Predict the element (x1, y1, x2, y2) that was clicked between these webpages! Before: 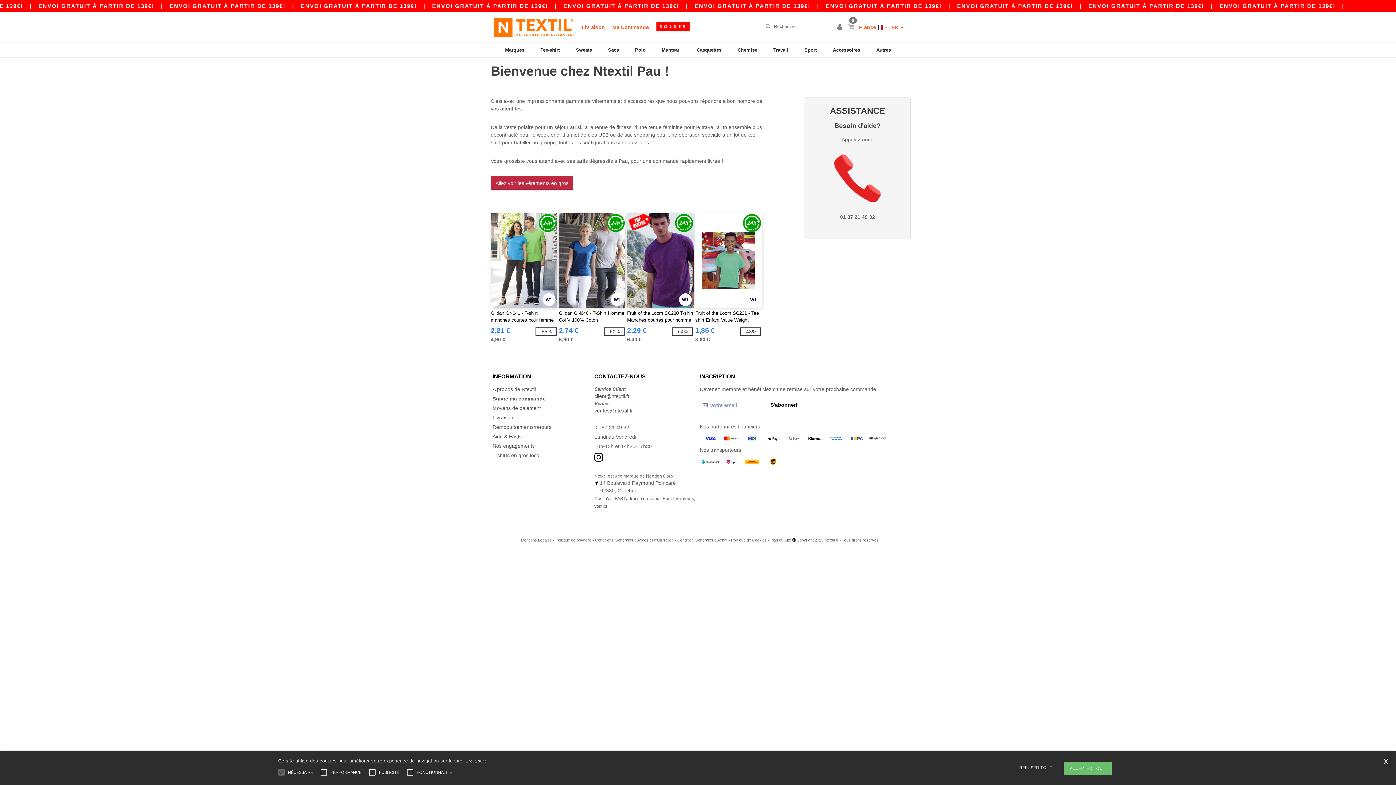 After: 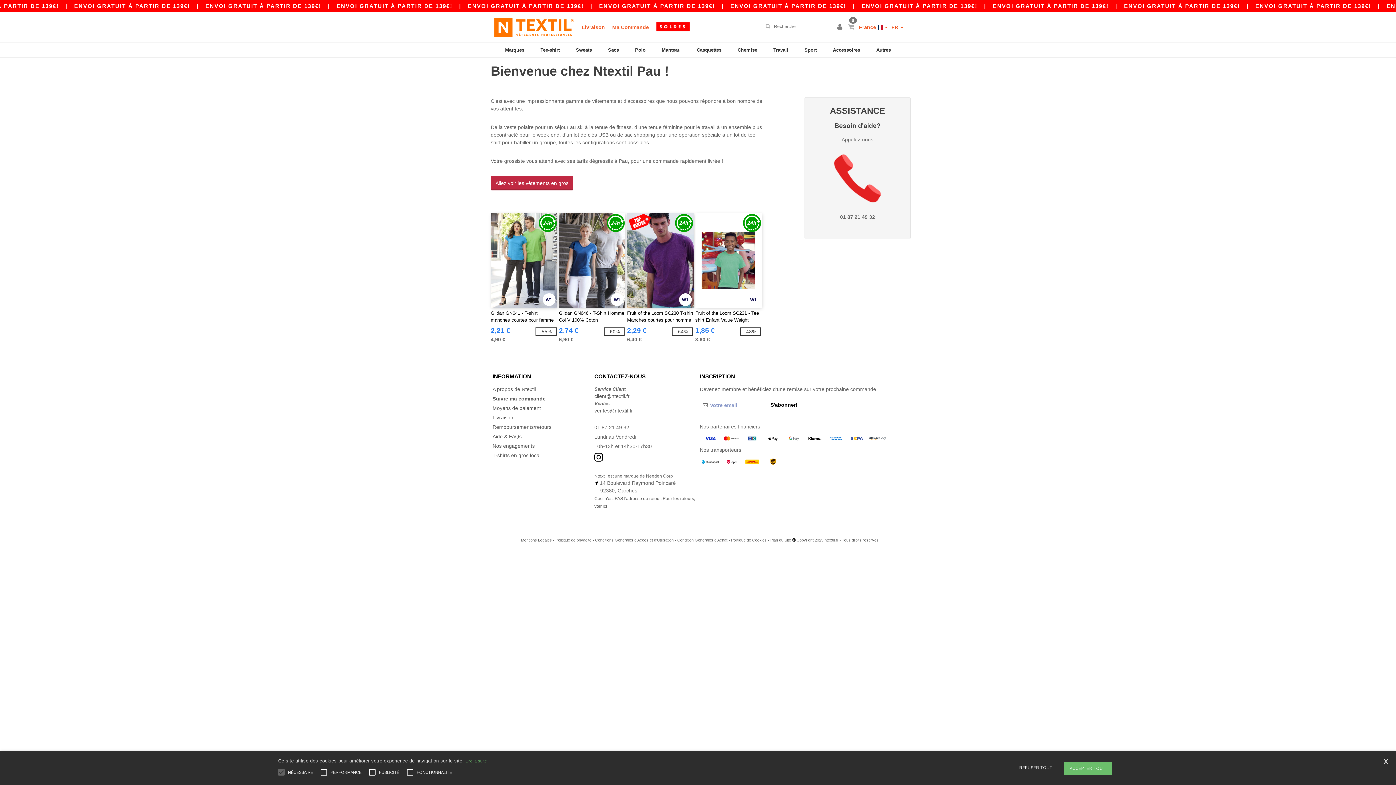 Action: label: Lire la suite bbox: (465, 759, 487, 763)